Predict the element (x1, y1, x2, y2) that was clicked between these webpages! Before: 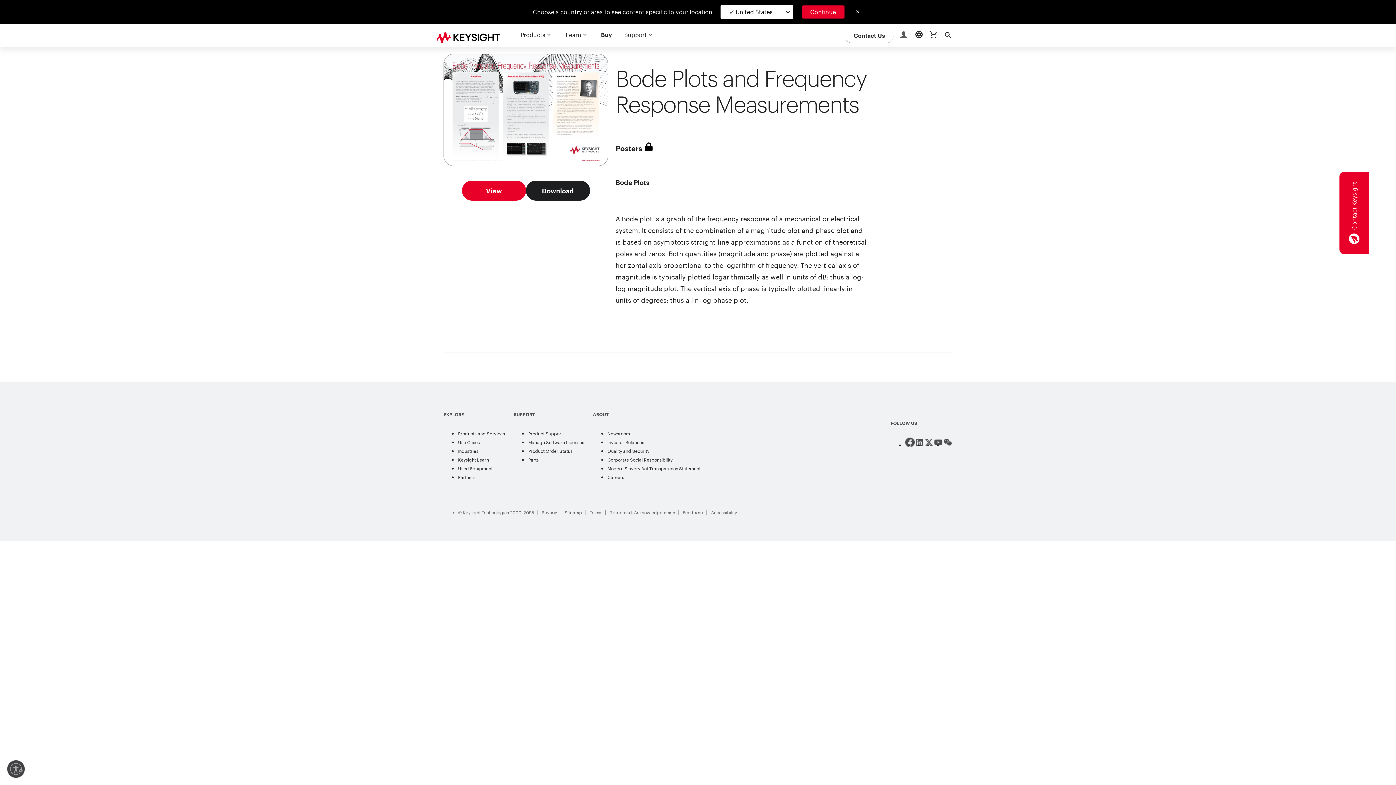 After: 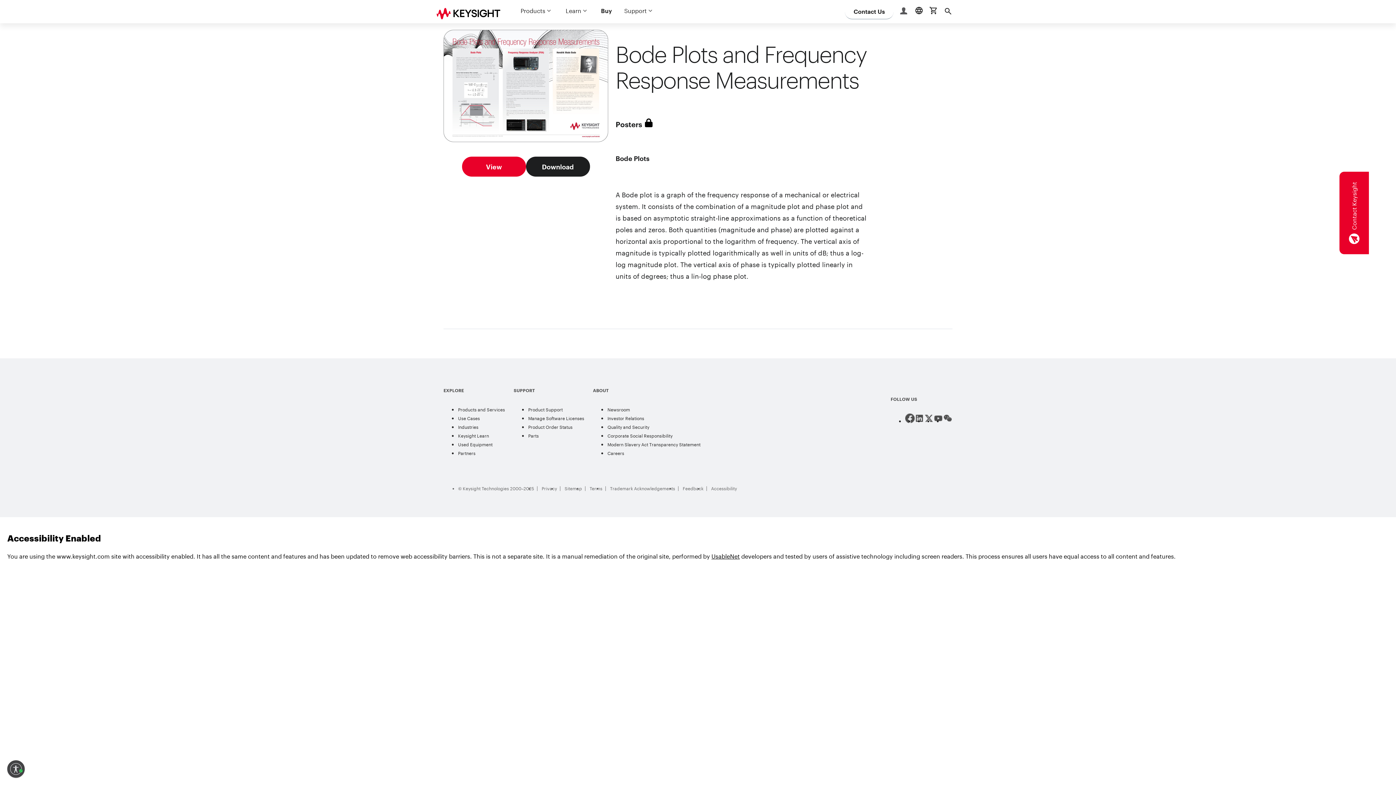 Action: bbox: (7, 760, 24, 778) label: Enable accessibility